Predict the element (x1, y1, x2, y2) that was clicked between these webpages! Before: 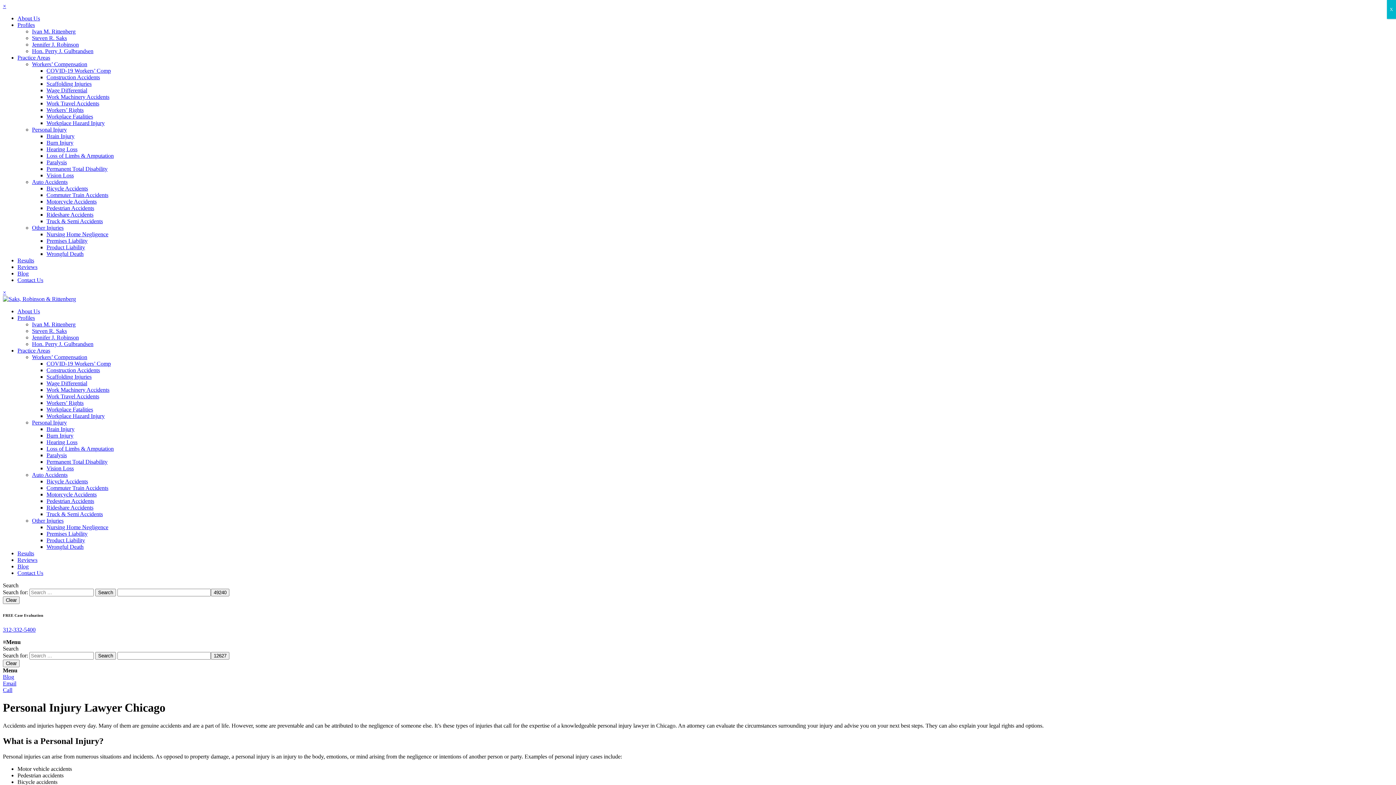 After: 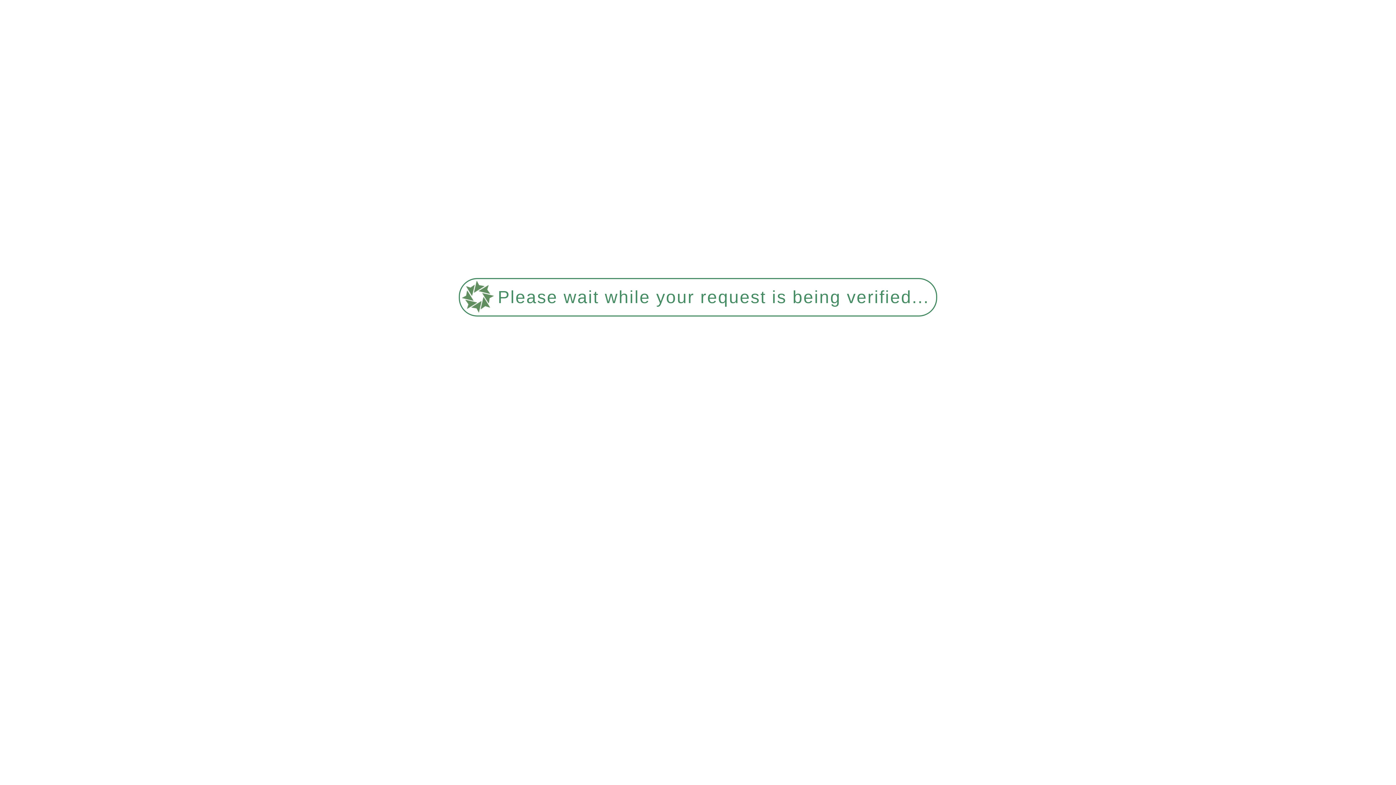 Action: label: Reviews bbox: (17, 264, 37, 270)